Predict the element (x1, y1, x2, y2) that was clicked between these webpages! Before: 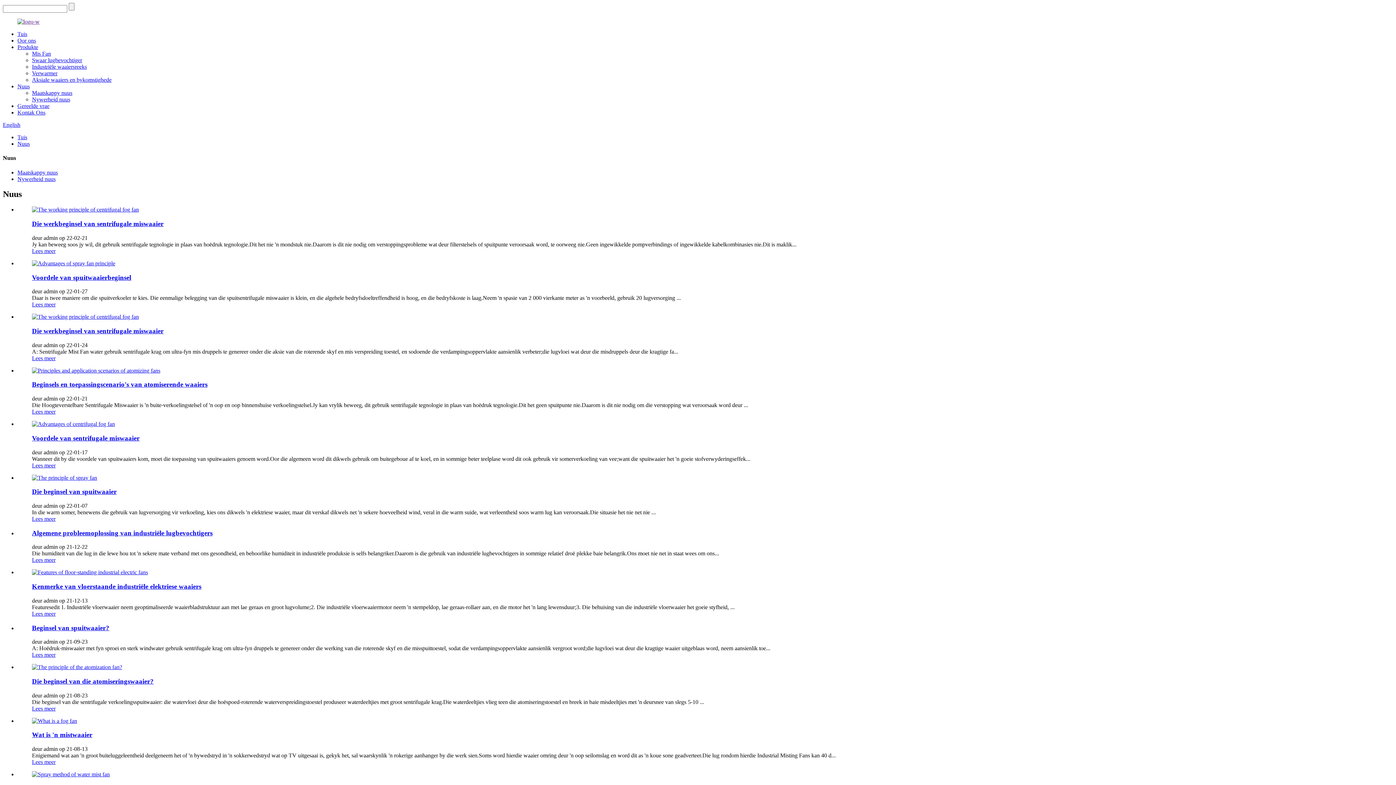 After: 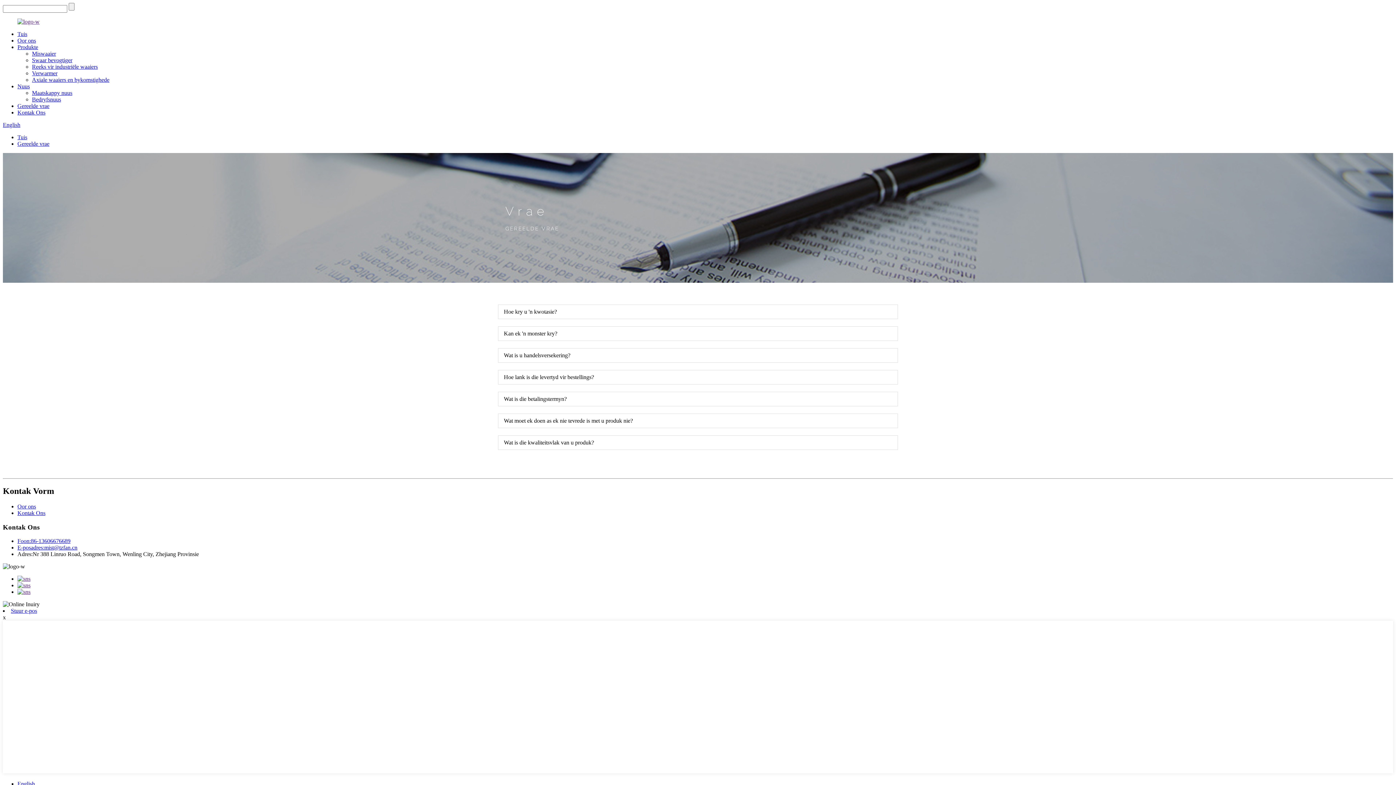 Action: label: Gereelde vrae bbox: (17, 102, 49, 109)